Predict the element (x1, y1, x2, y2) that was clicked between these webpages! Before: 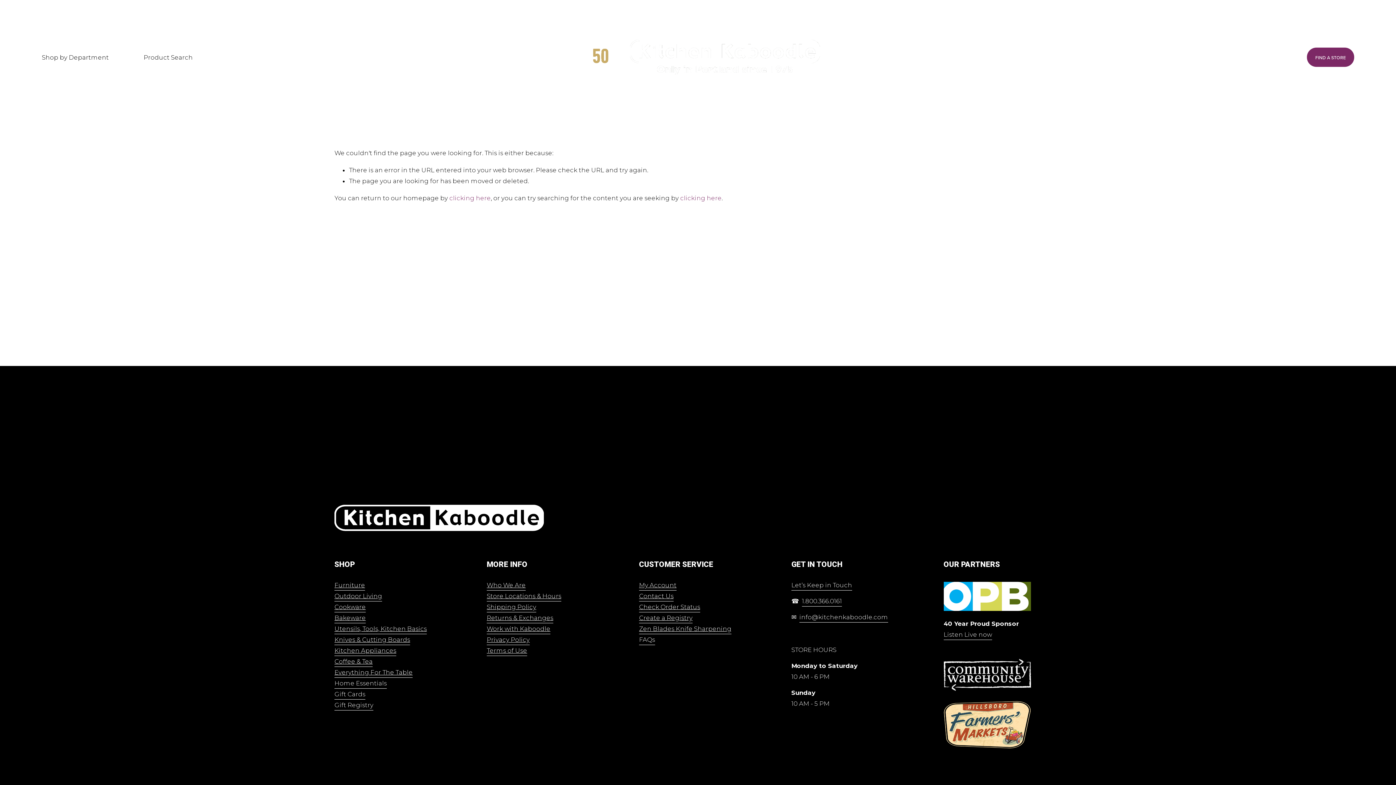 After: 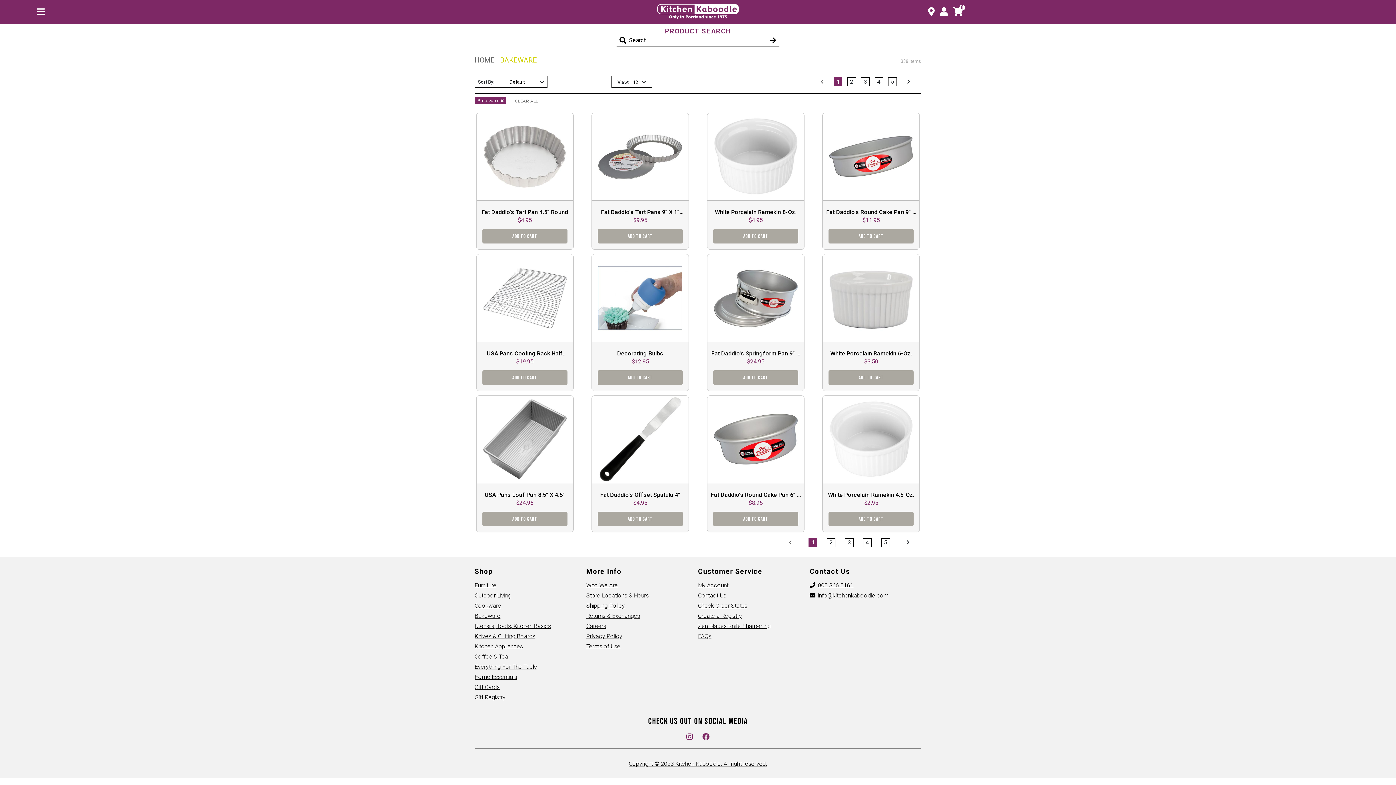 Action: bbox: (334, 612, 365, 623) label: Bakeware